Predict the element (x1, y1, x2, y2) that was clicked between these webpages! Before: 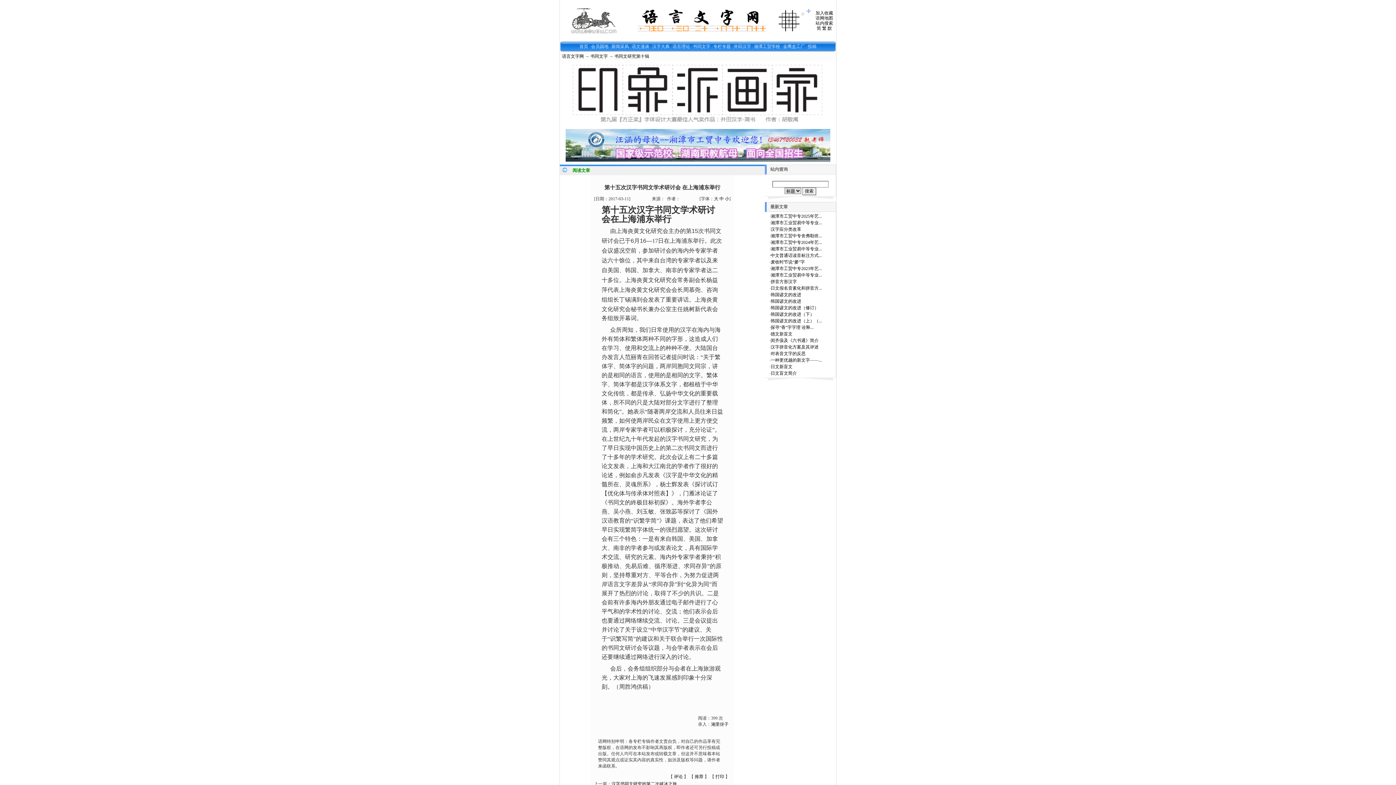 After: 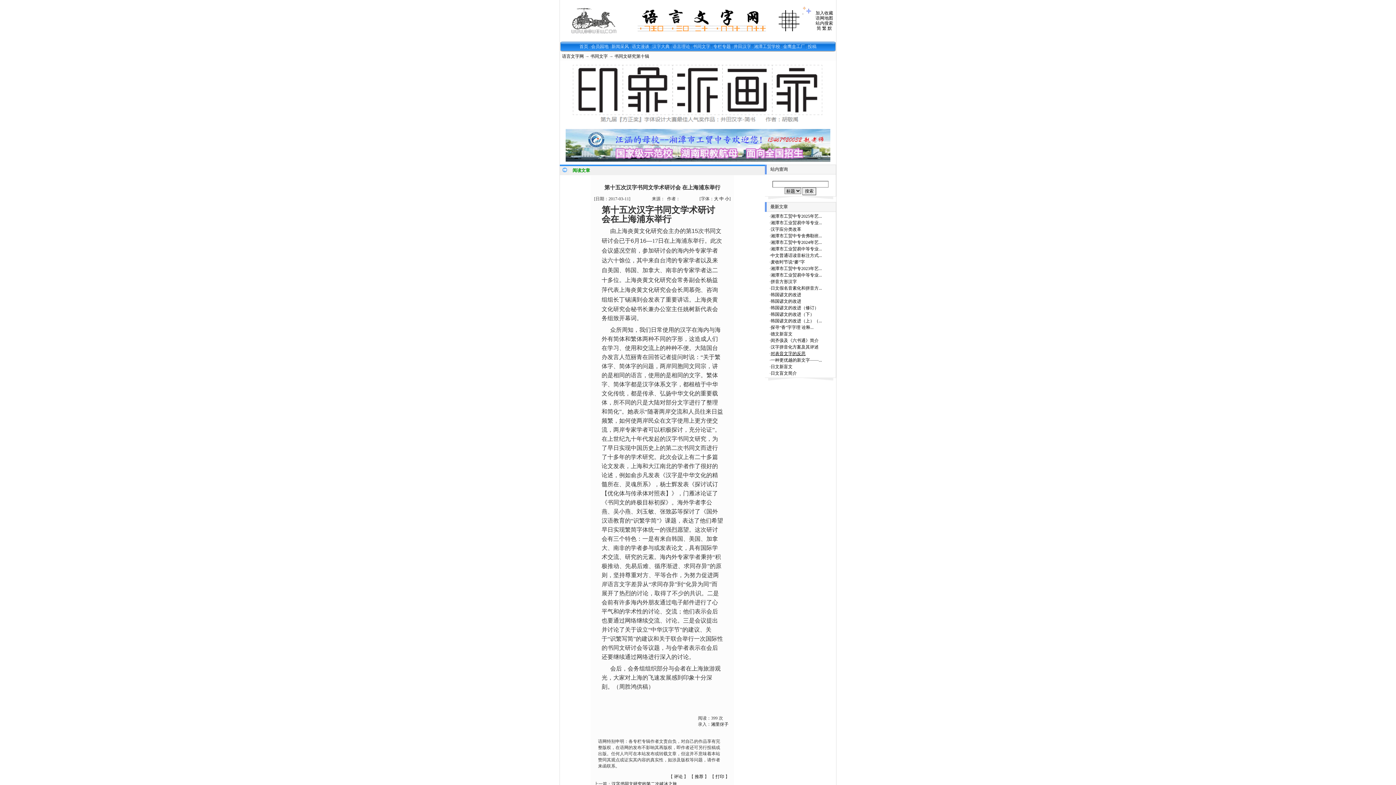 Action: bbox: (770, 351, 805, 356) label: 对表音文字的反思